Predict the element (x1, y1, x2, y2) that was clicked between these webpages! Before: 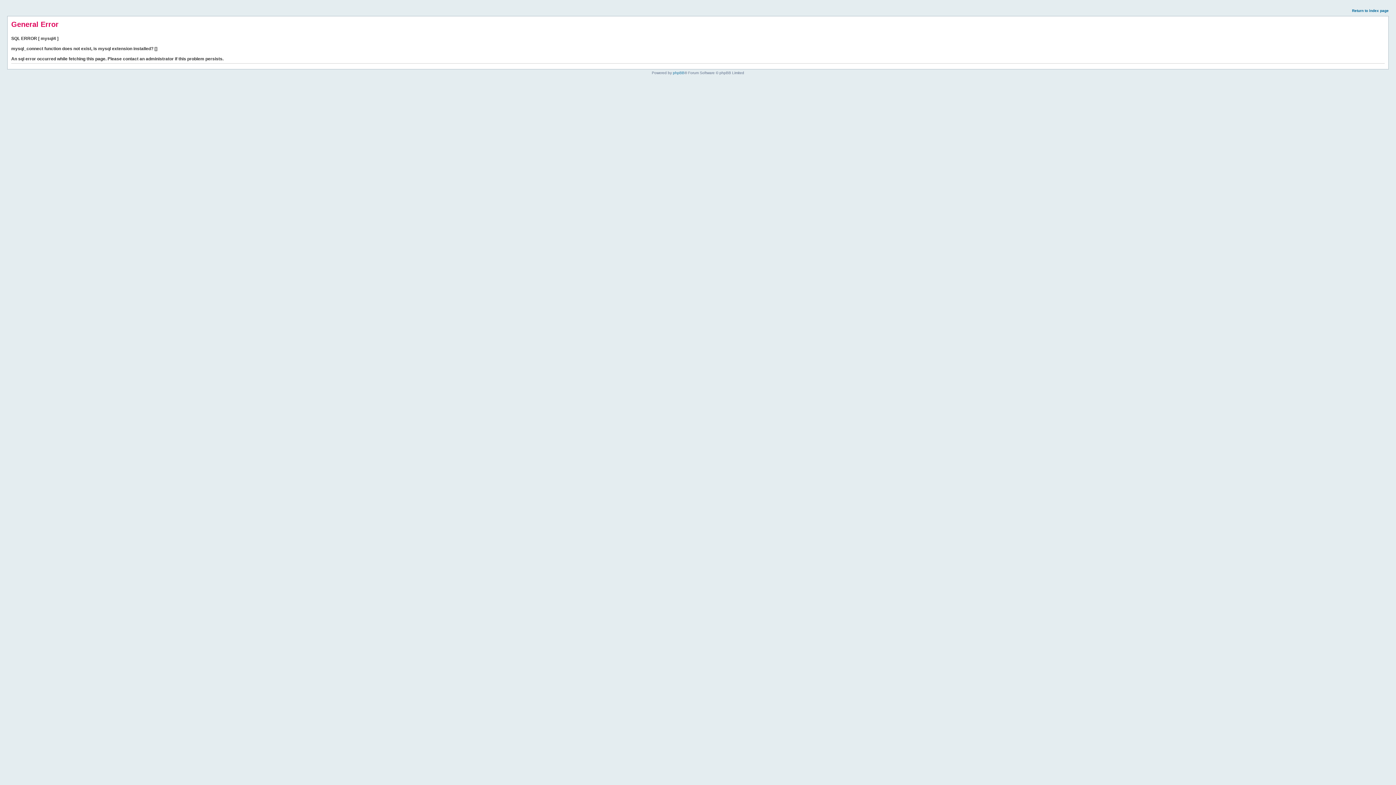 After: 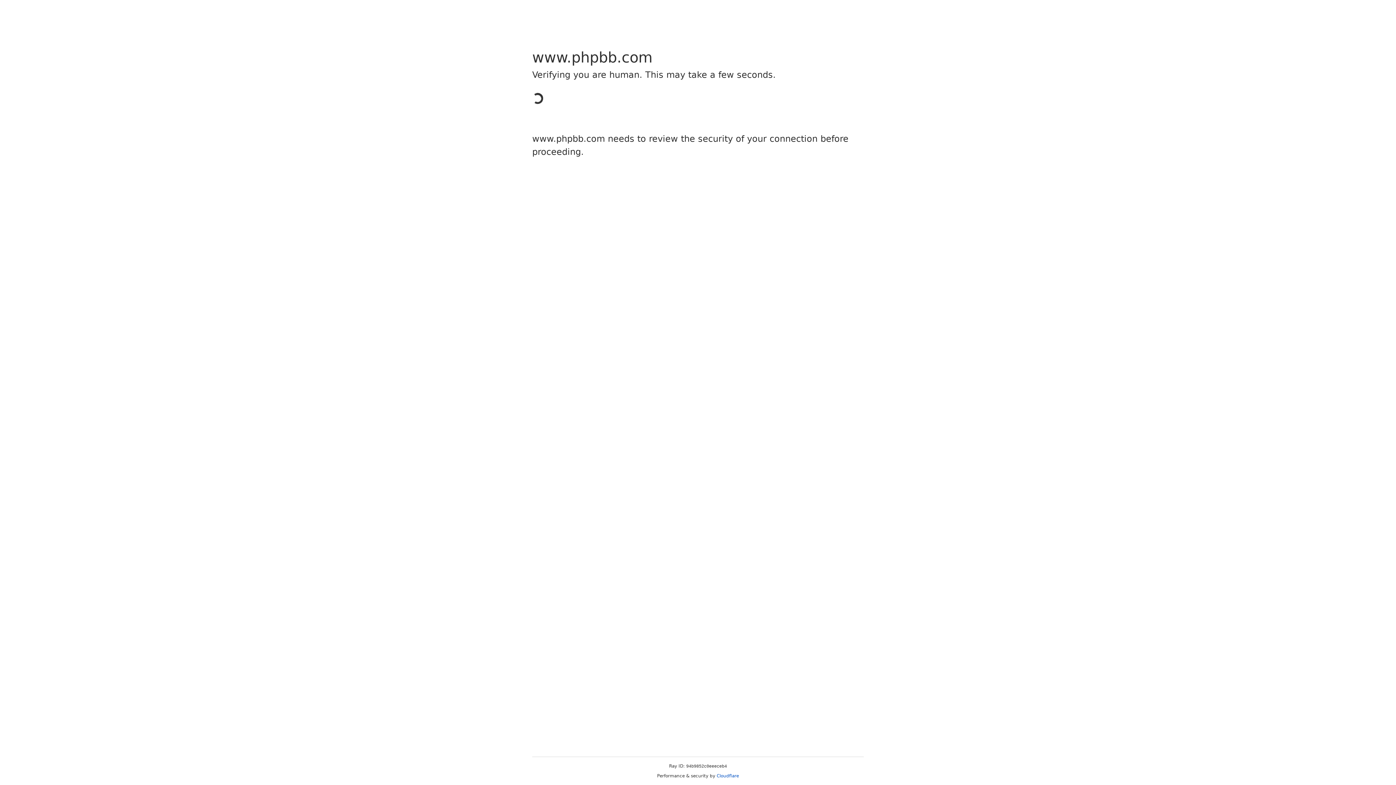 Action: label: phpBB bbox: (673, 70, 684, 74)